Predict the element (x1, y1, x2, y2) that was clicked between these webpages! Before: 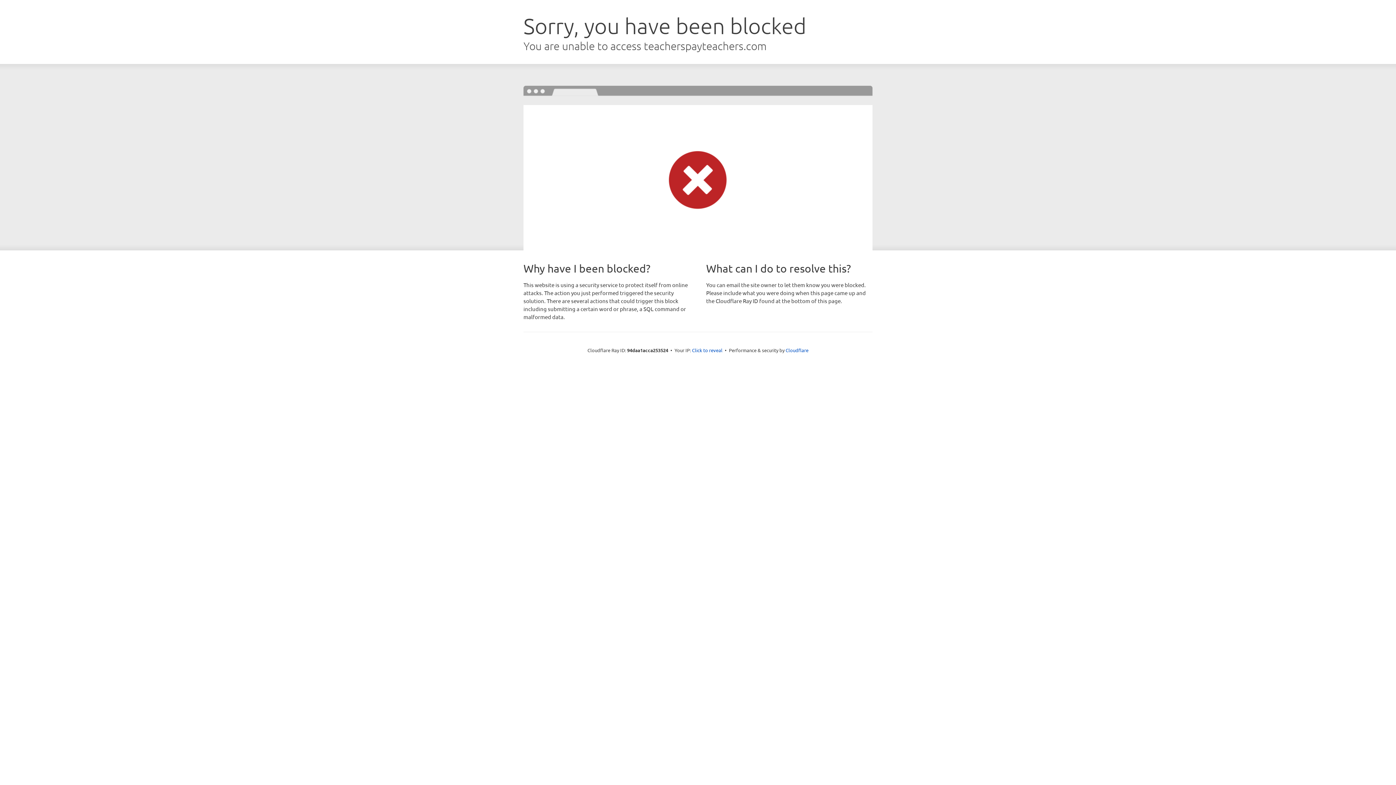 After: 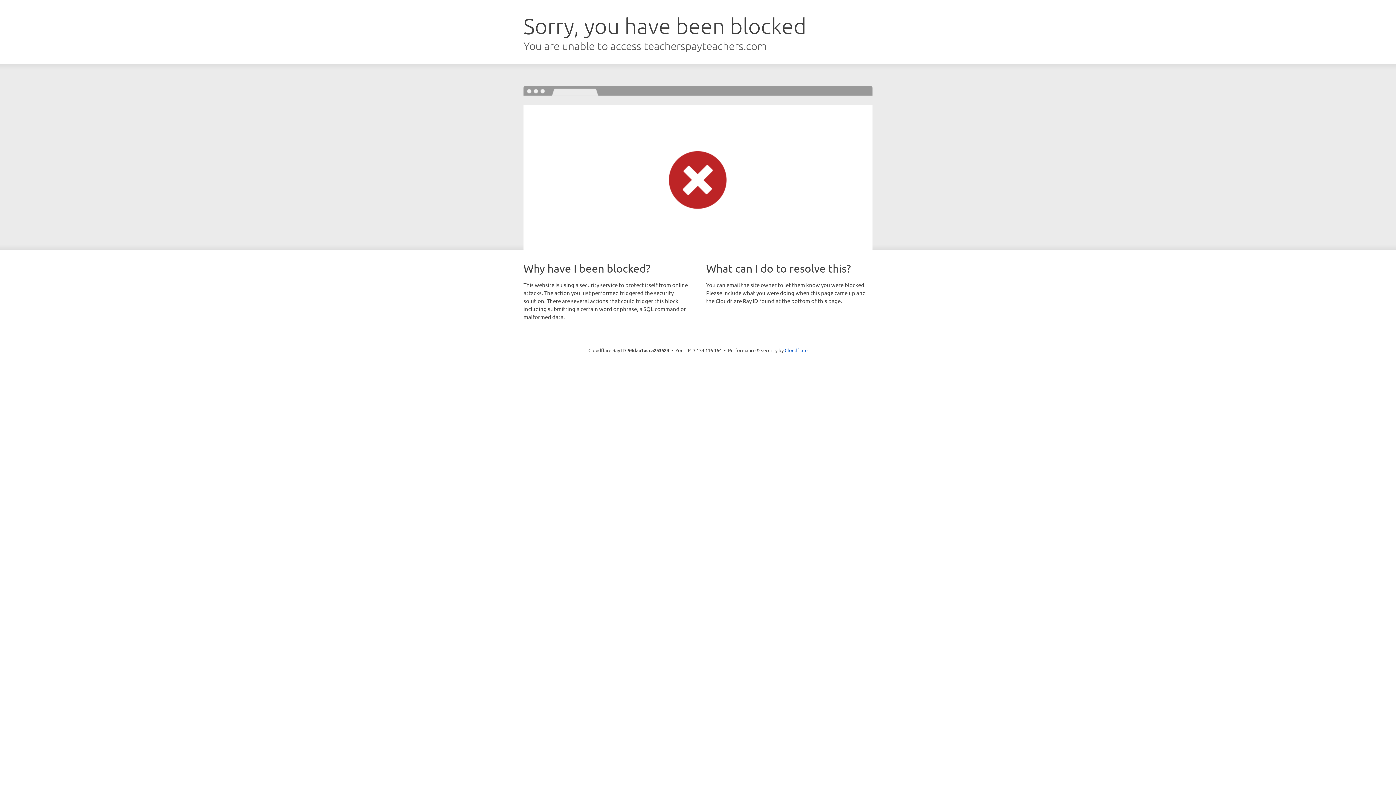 Action: bbox: (692, 346, 722, 353) label: Click to reveal